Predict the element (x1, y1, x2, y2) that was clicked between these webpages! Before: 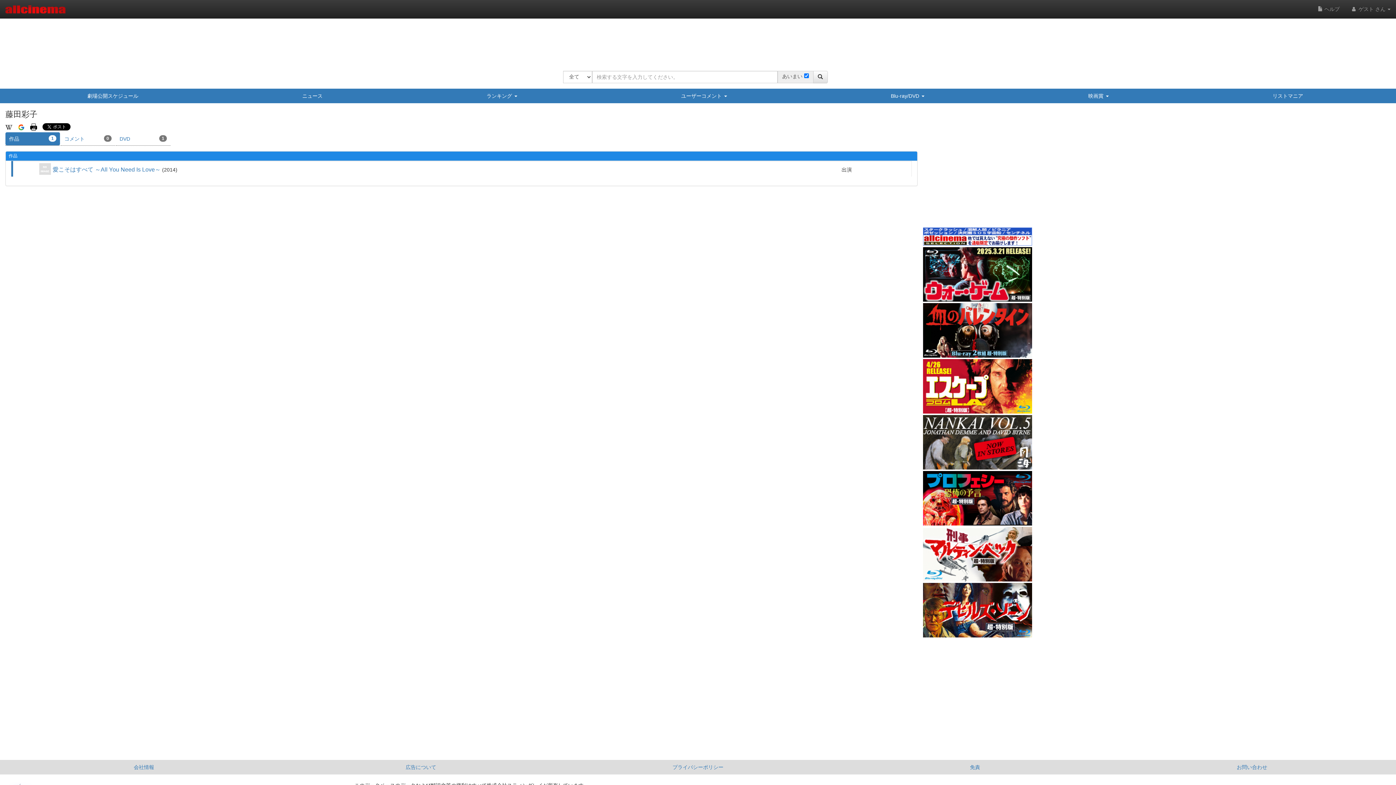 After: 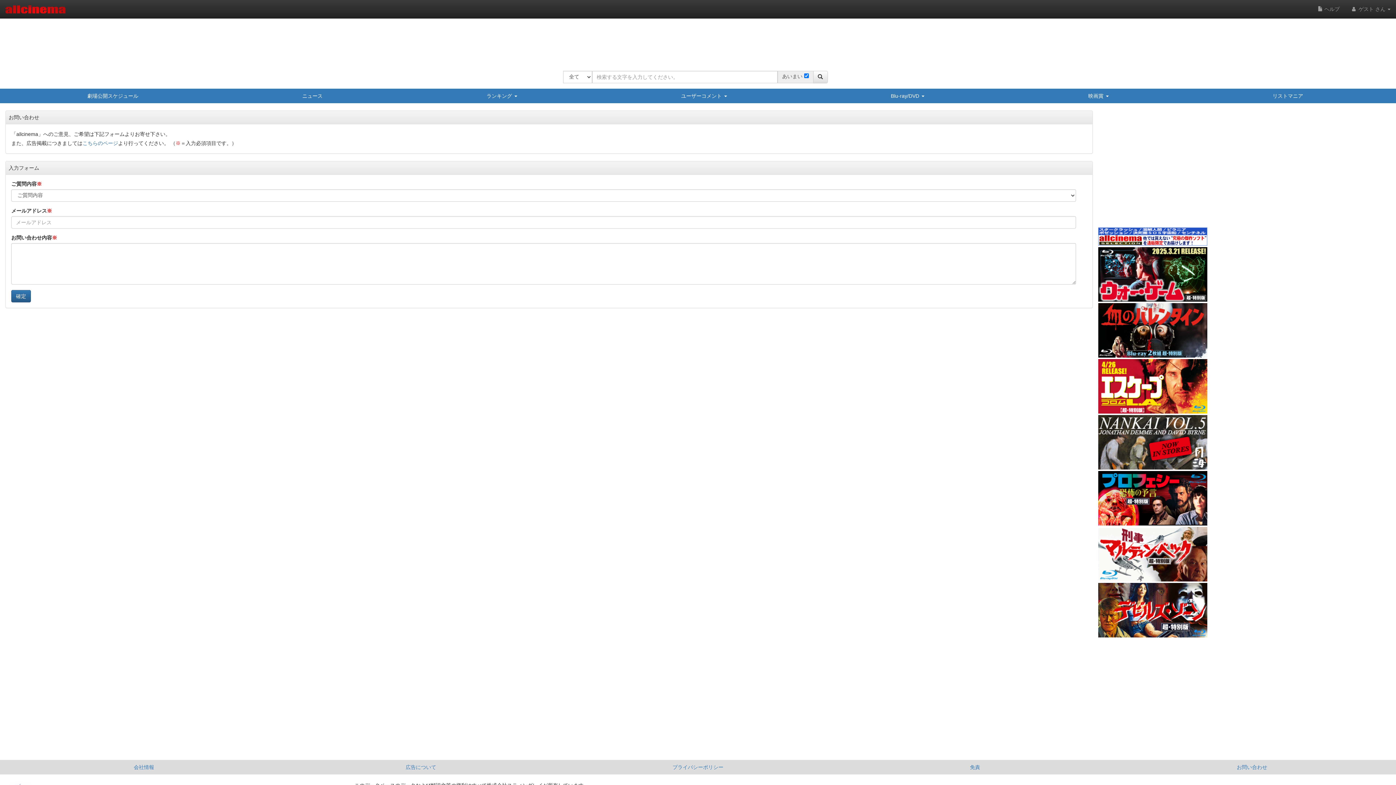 Action: label: お問い合わせ bbox: (1113, 760, 1390, 774)